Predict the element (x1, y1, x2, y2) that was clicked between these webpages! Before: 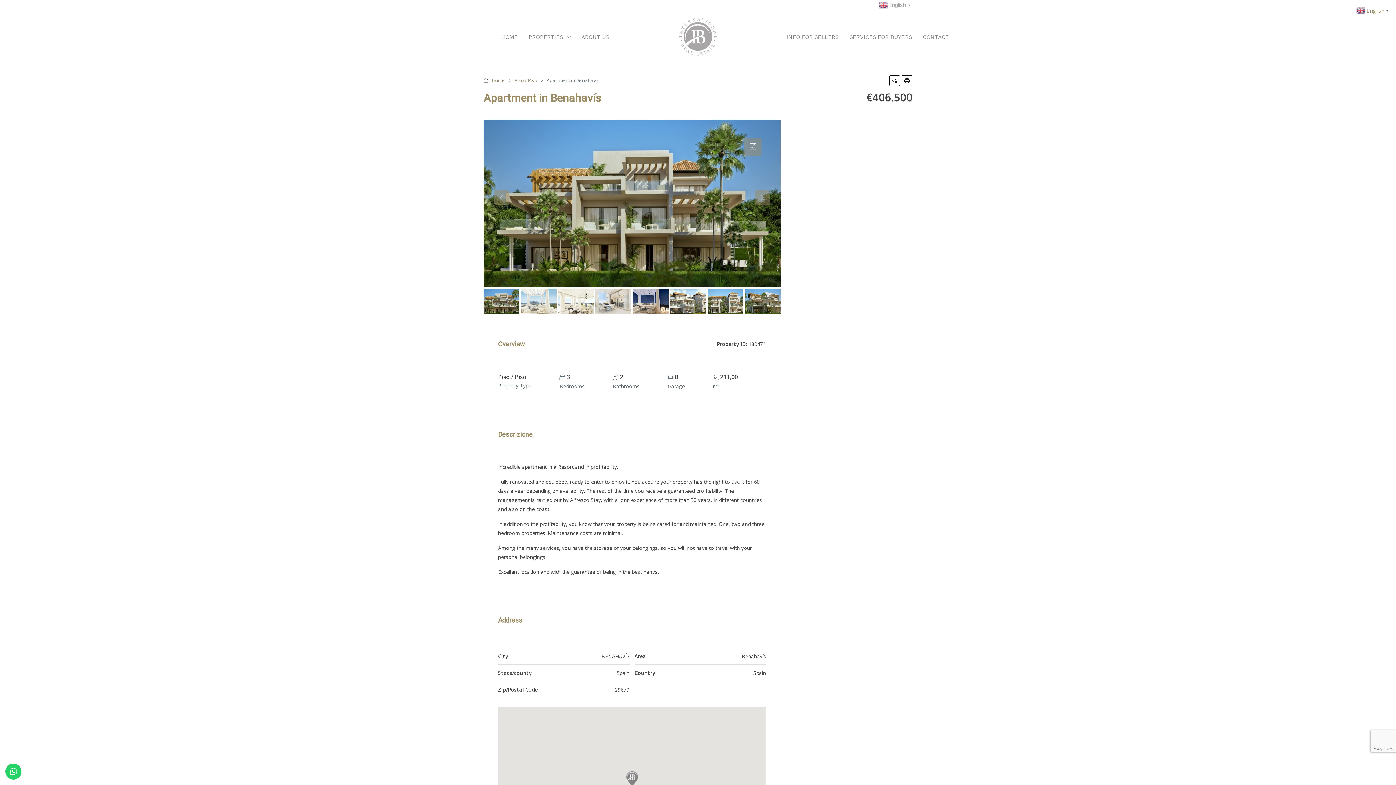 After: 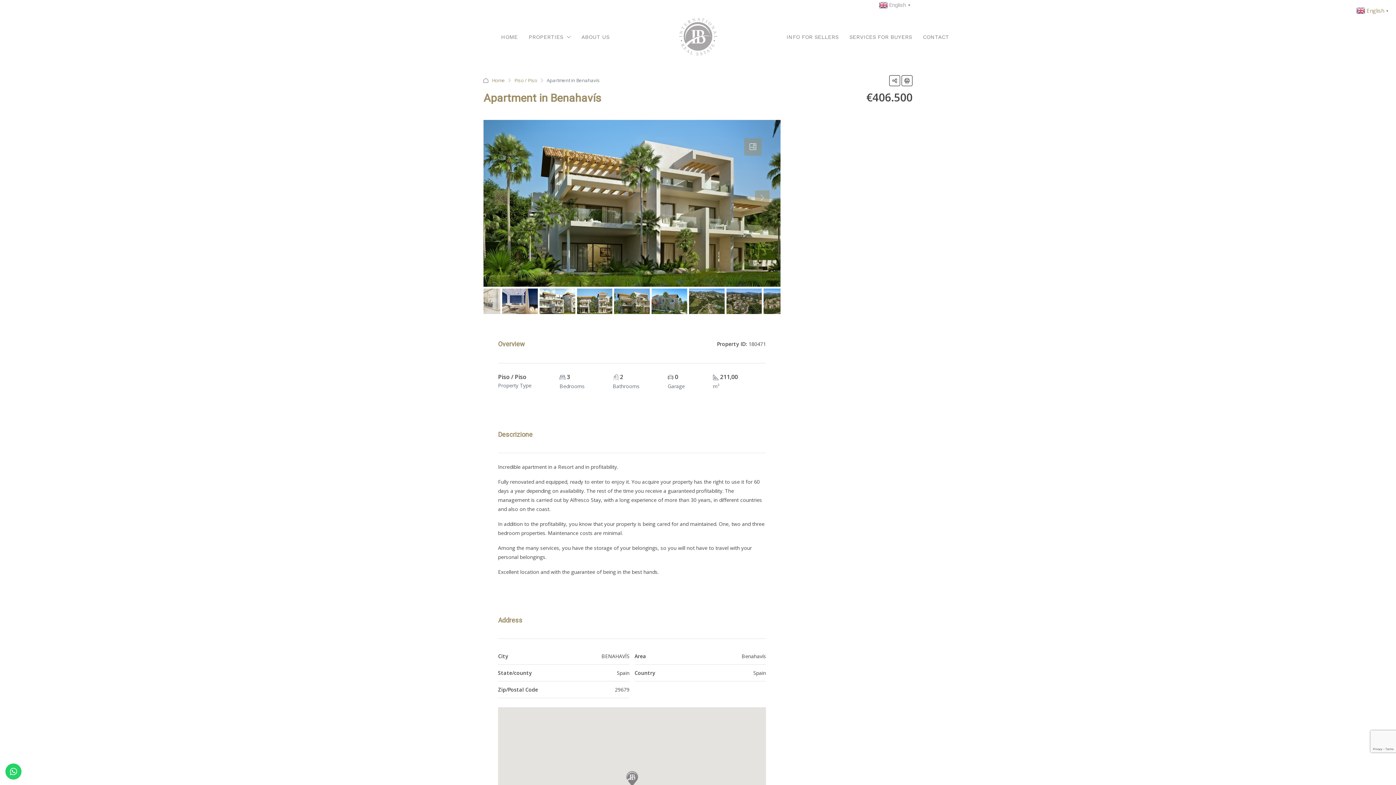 Action: bbox: (745, 288, 780, 315)